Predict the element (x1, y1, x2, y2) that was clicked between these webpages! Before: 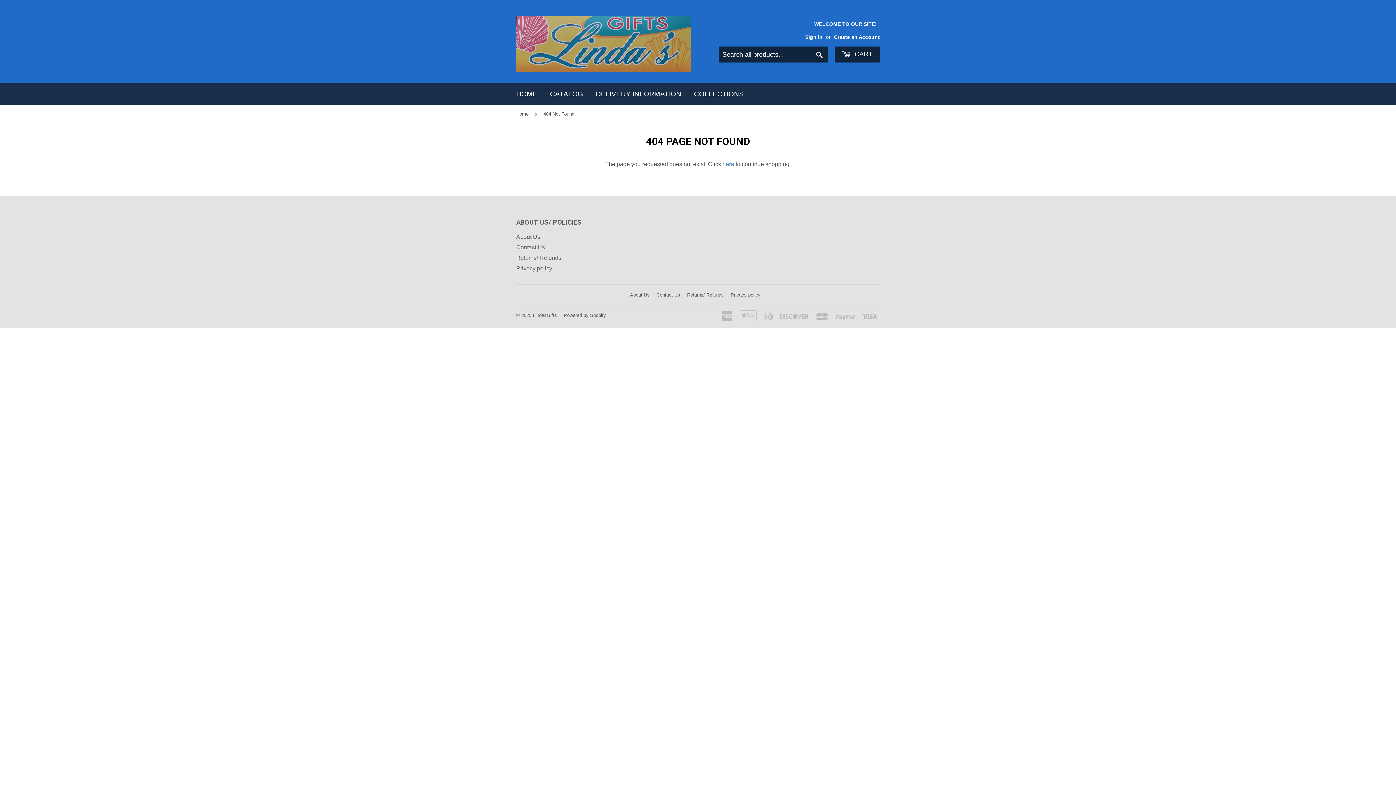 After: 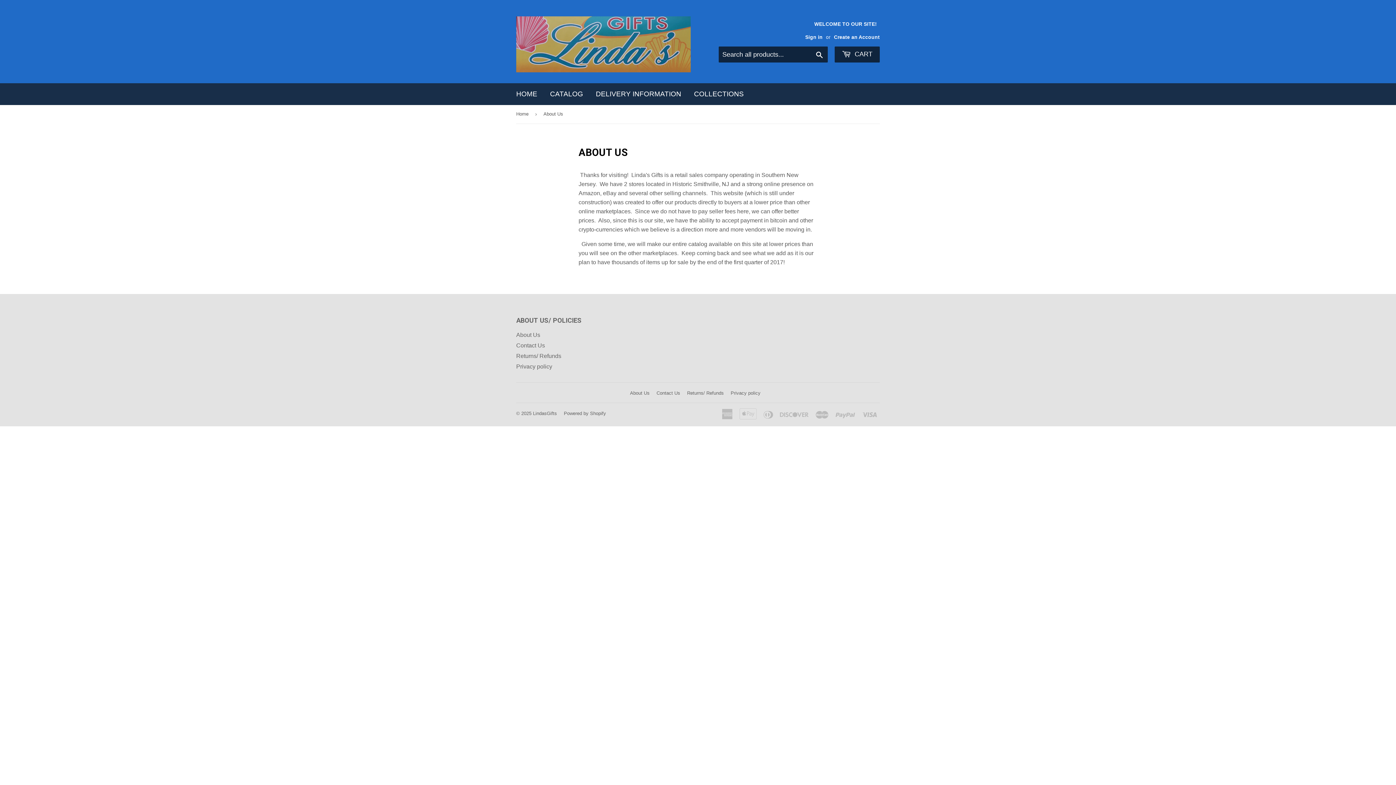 Action: label: About Us bbox: (630, 292, 649, 297)